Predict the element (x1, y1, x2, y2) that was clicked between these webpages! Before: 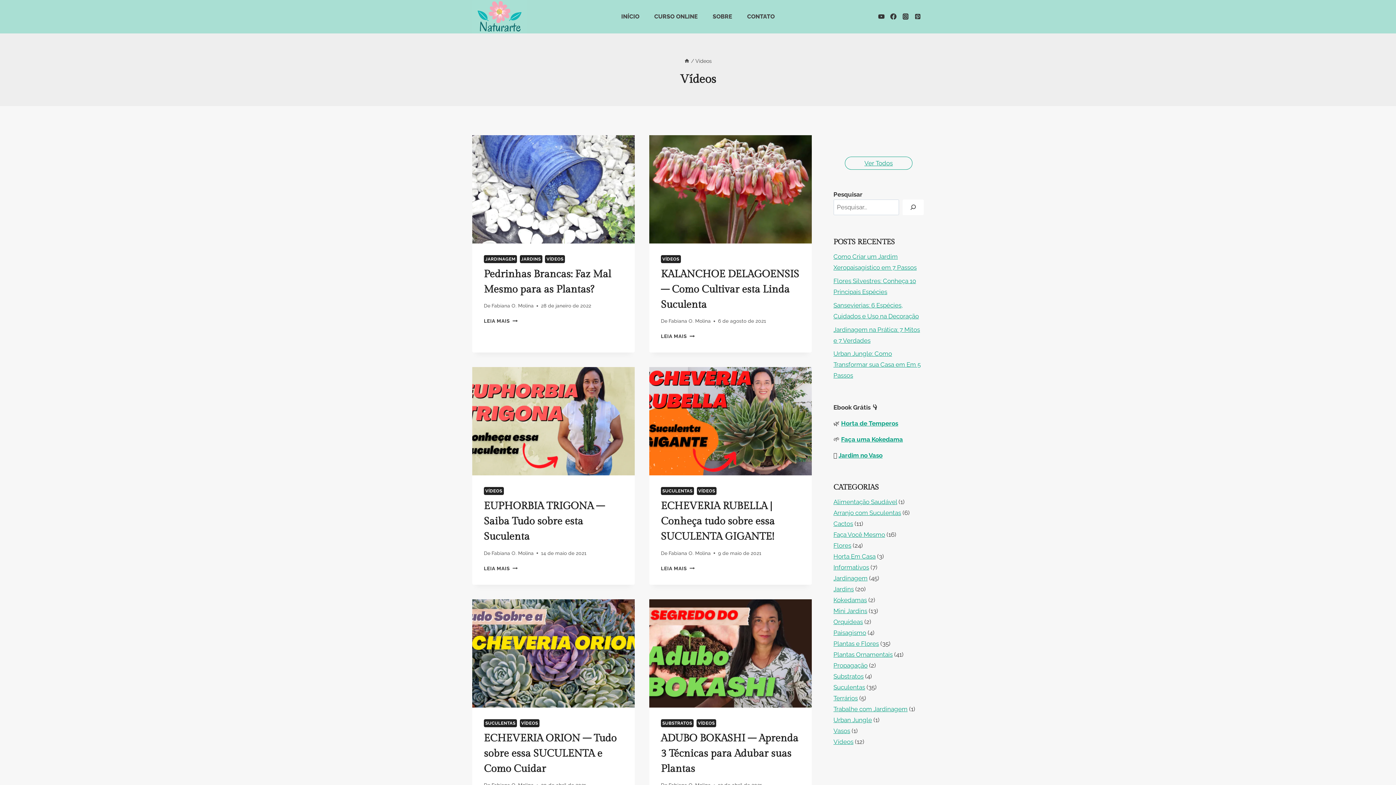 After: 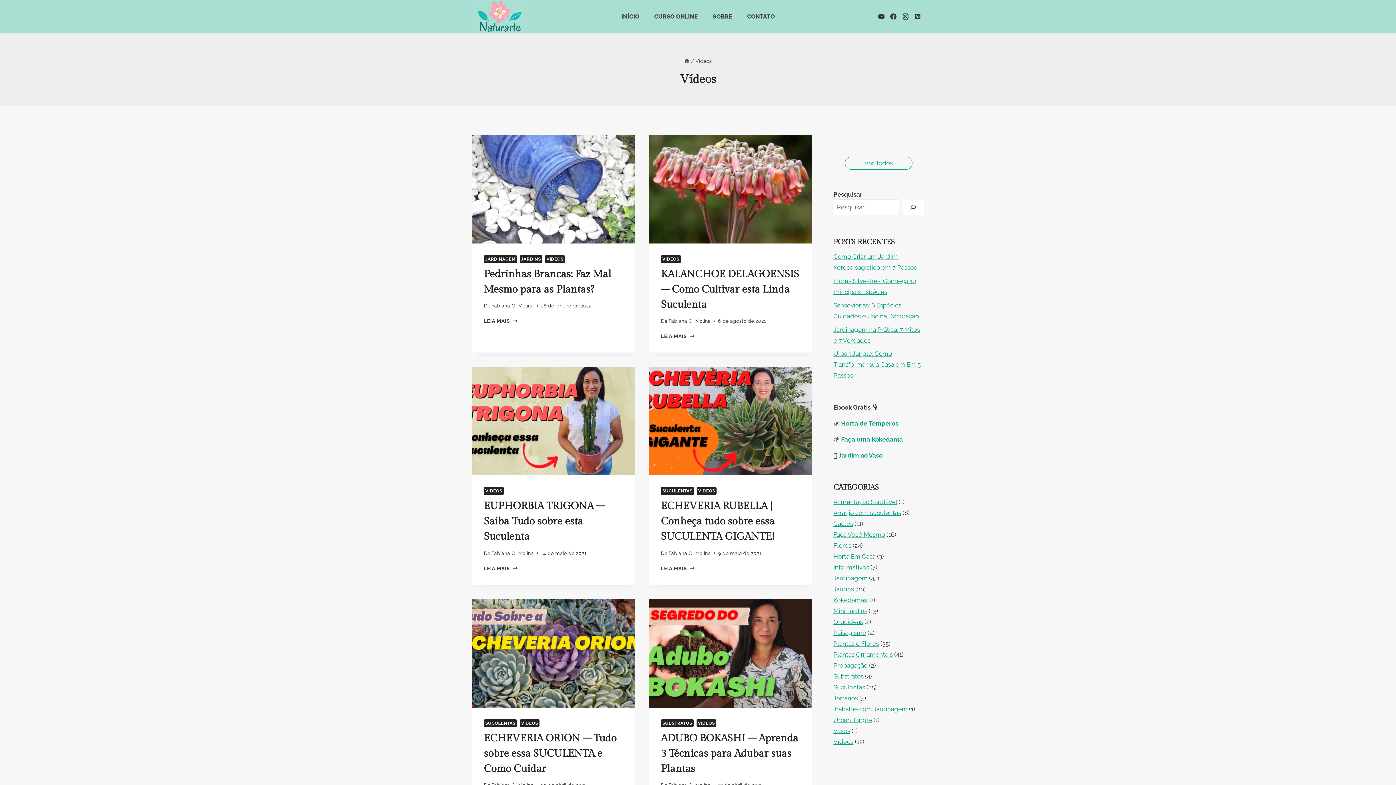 Action: bbox: (833, 738, 853, 745) label: Vídeos